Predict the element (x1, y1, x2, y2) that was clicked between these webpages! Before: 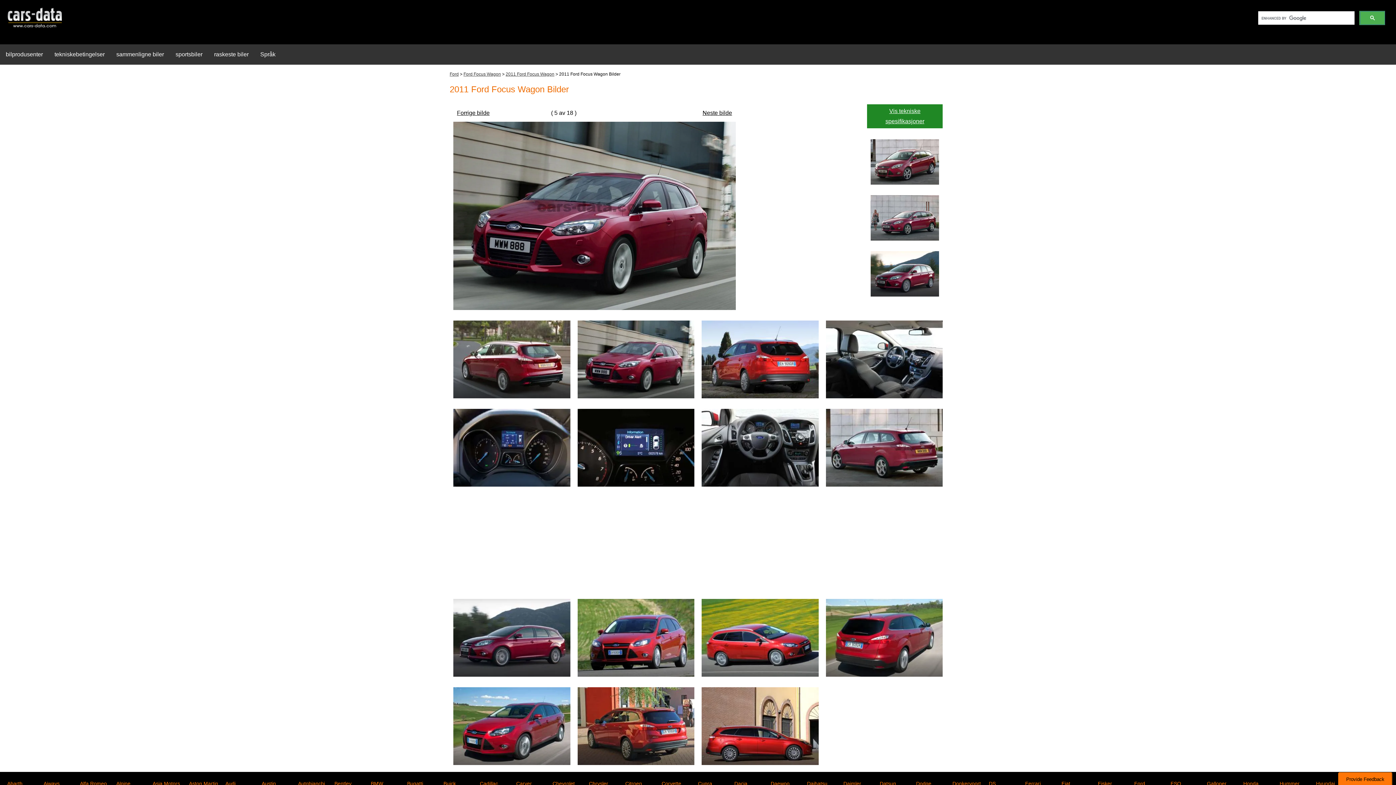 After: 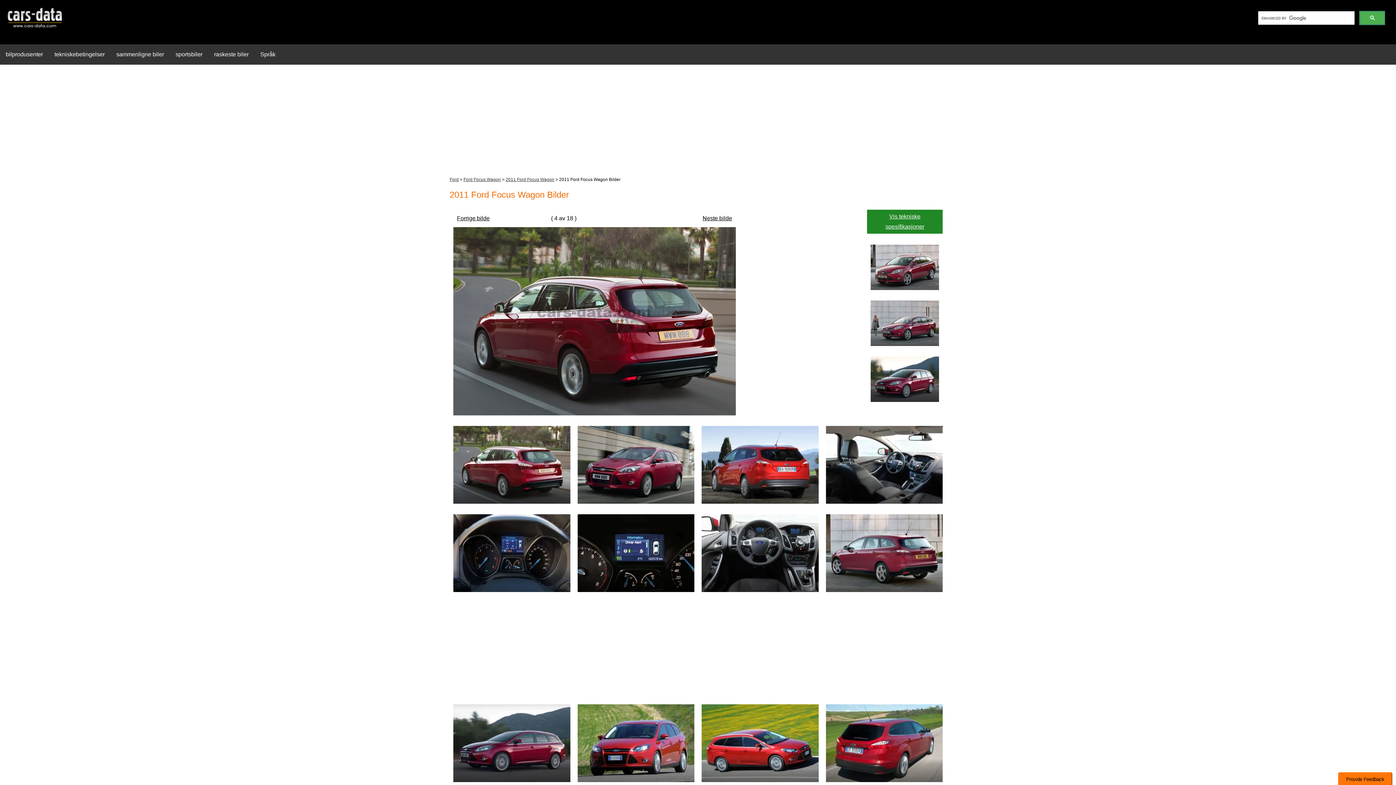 Action: label: Forrige bilde bbox: (457, 109, 489, 116)